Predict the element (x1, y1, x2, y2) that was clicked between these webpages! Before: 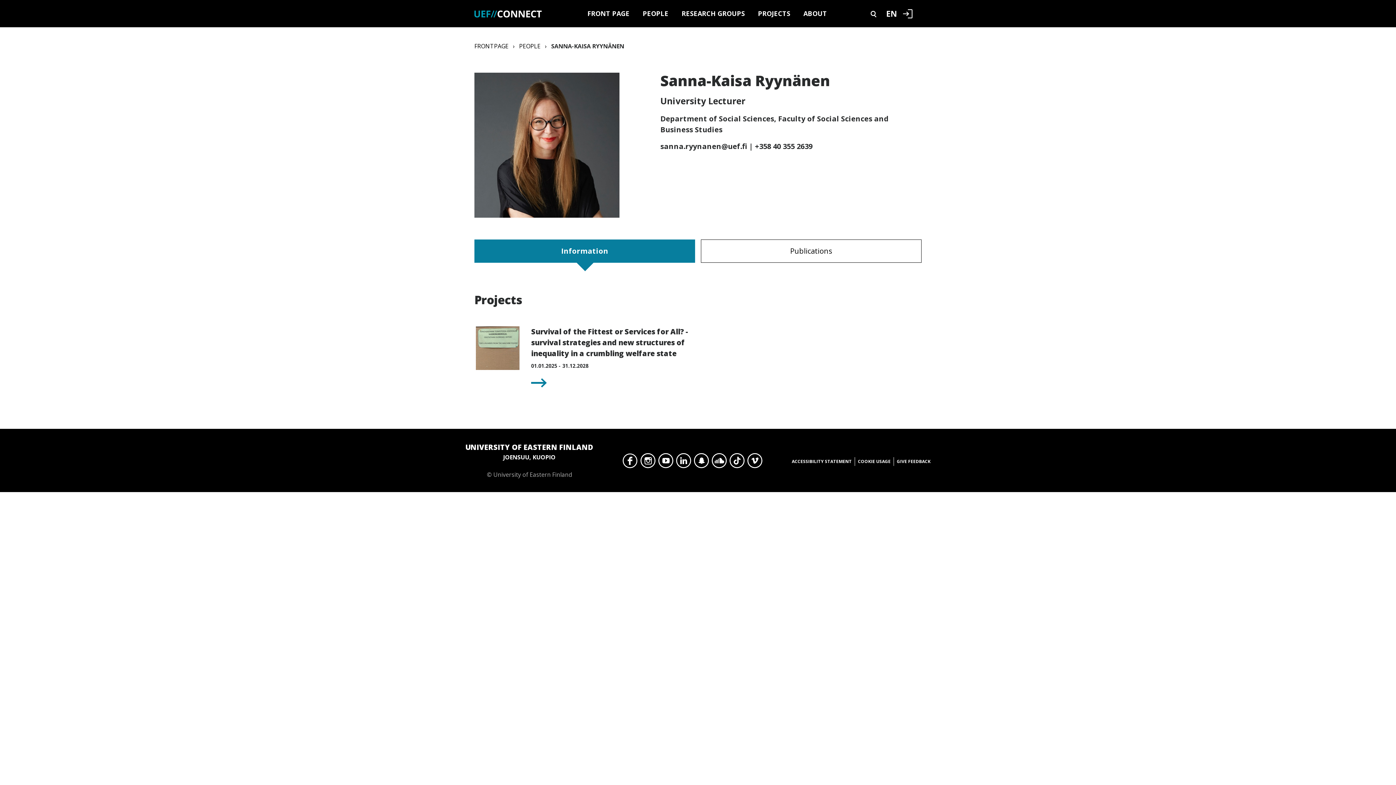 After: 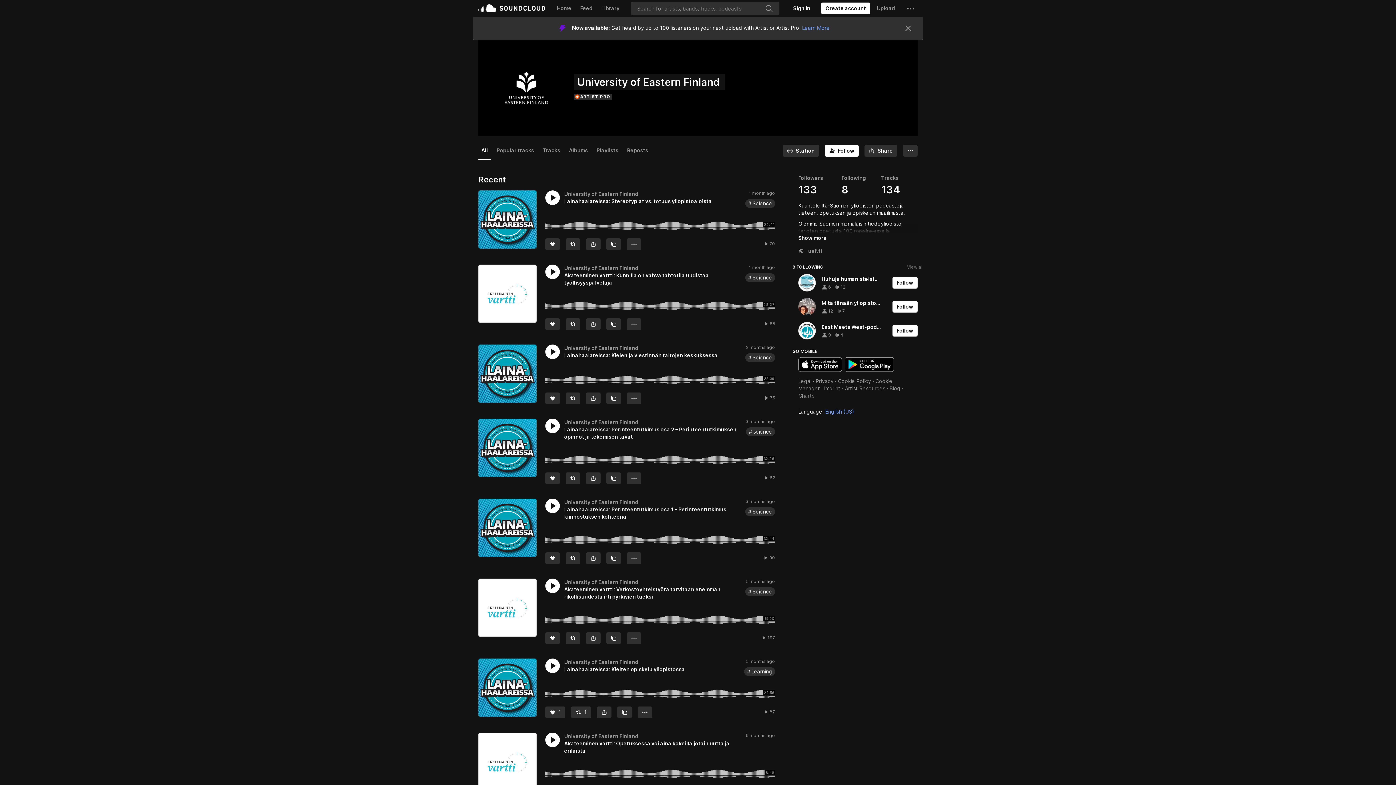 Action: bbox: (712, 453, 726, 472) label: SoundCloud